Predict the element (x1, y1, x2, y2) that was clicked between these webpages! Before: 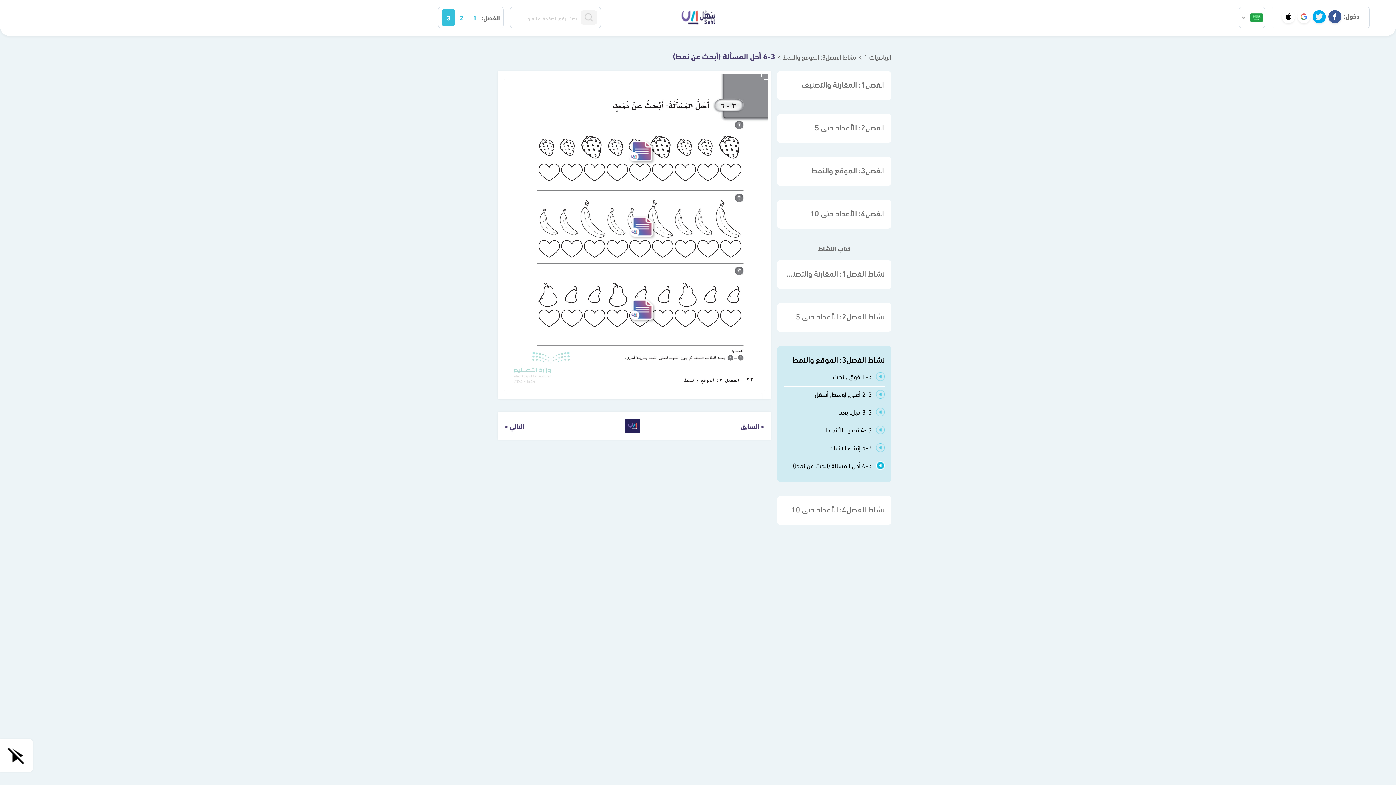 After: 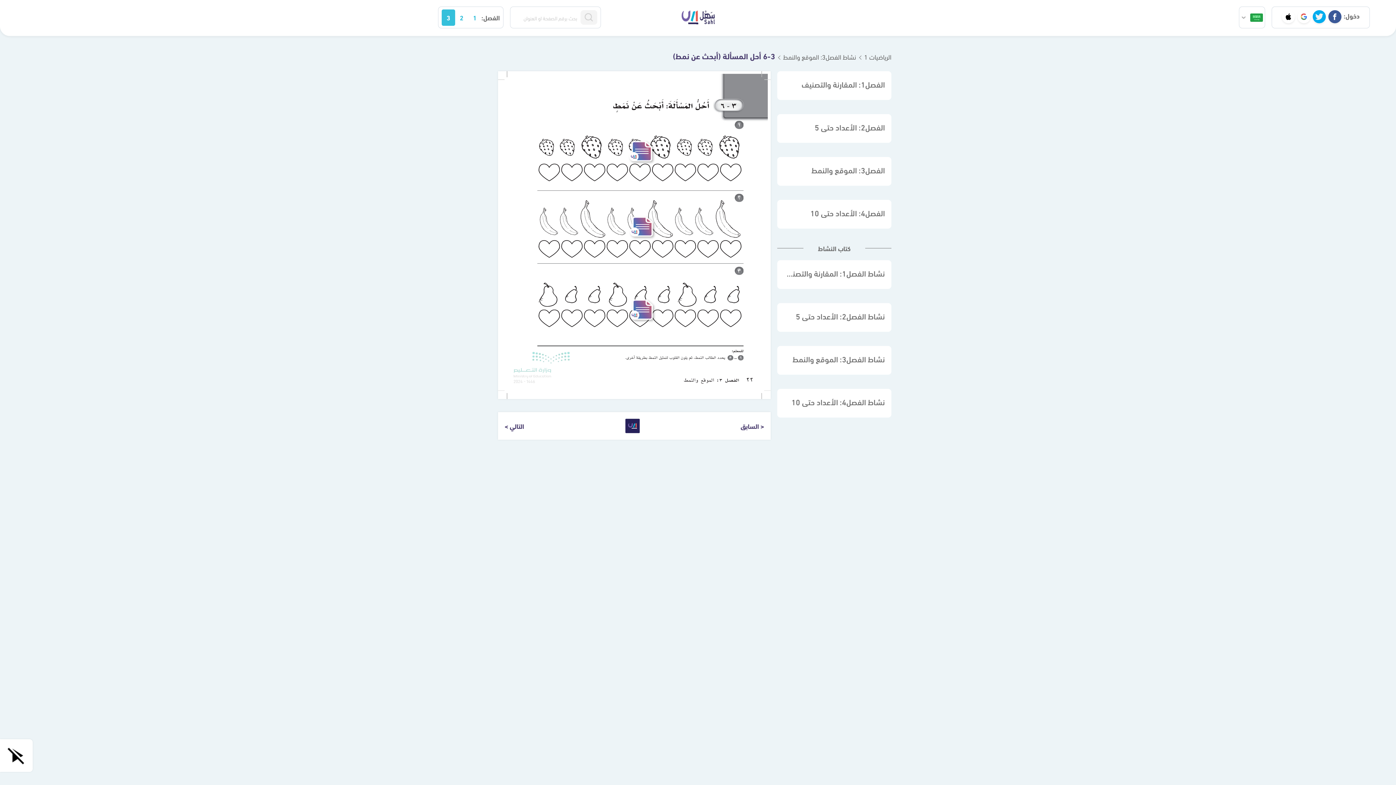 Action: label: نشاط الفصل3: الموقع والنمط bbox: (777, 346, 891, 369)